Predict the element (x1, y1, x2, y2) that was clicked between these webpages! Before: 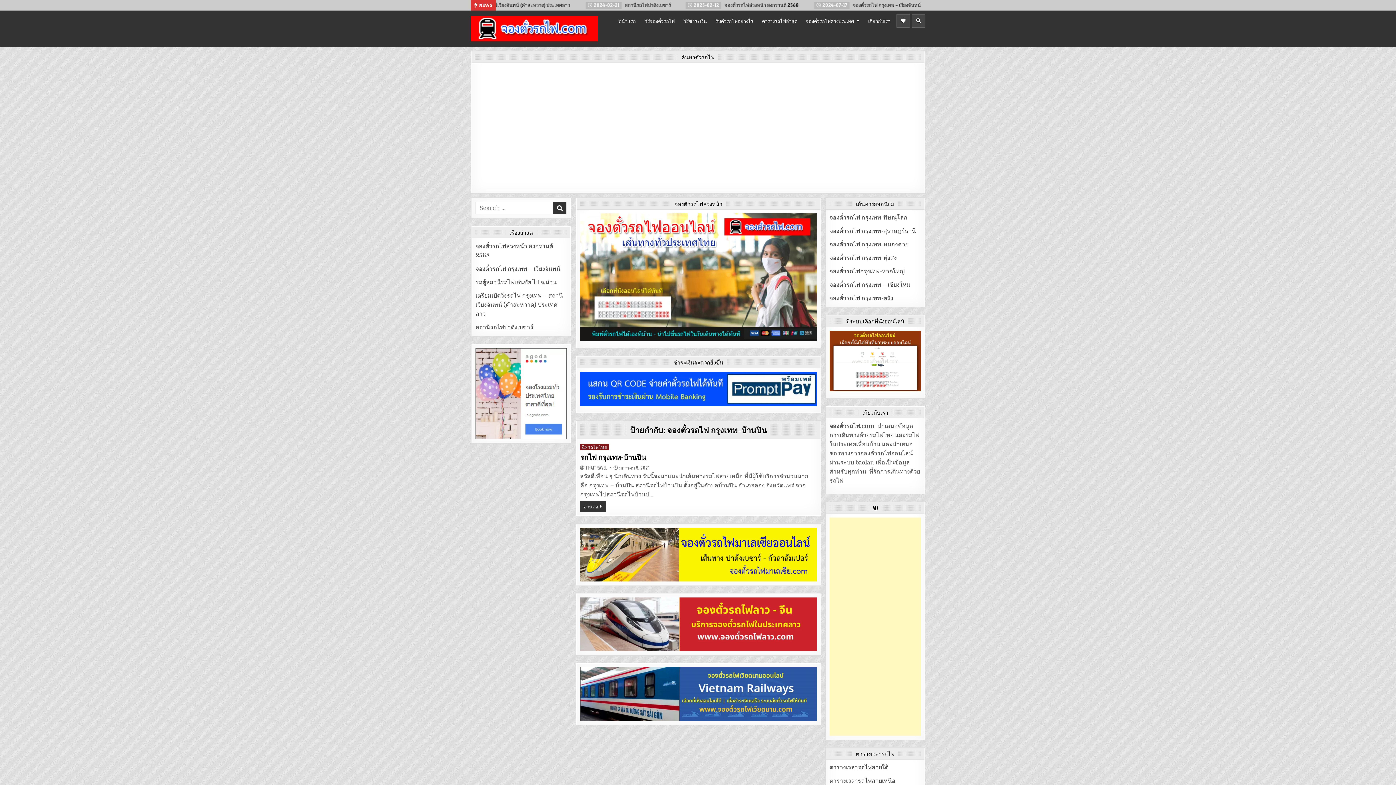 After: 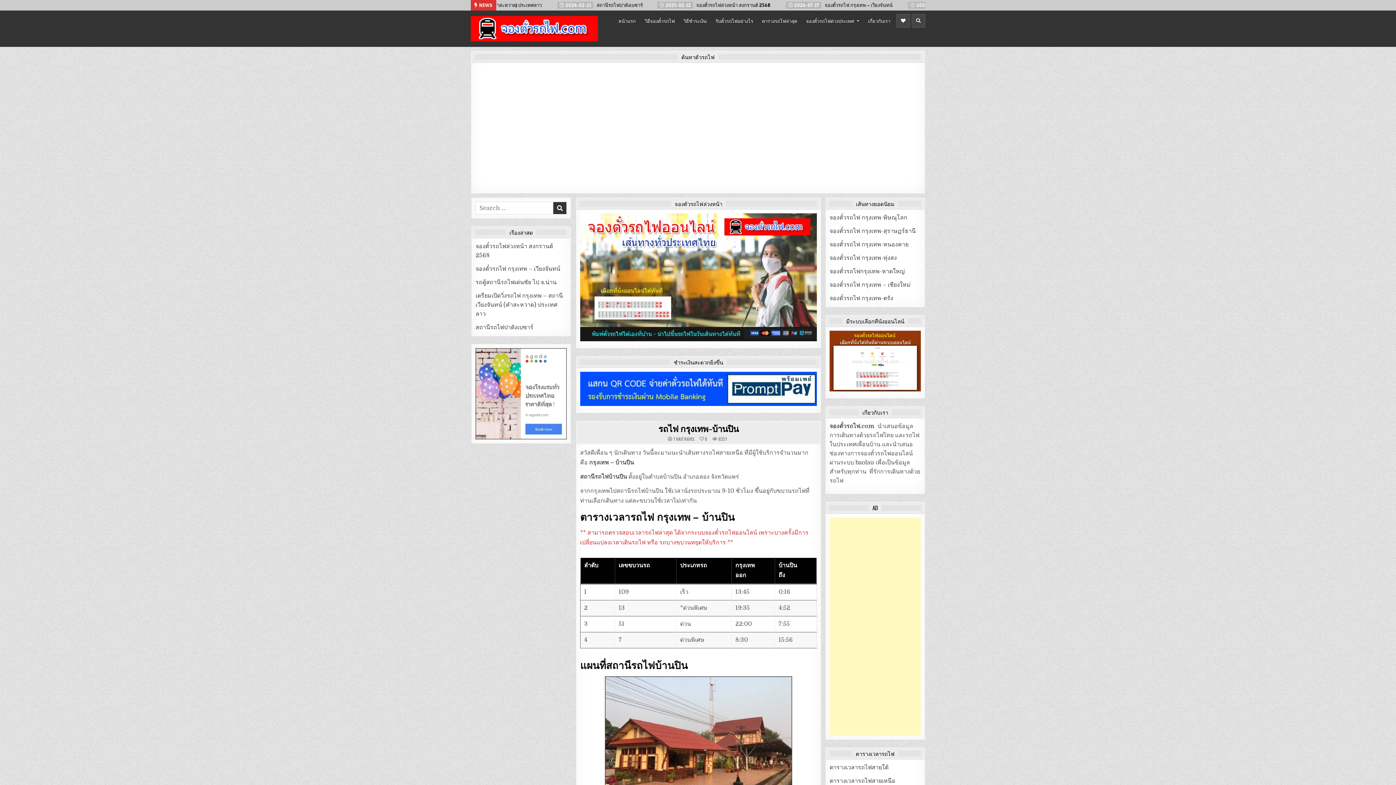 Action: label: รถไฟ กรุงเทพ-บ้านปิน bbox: (580, 453, 646, 462)